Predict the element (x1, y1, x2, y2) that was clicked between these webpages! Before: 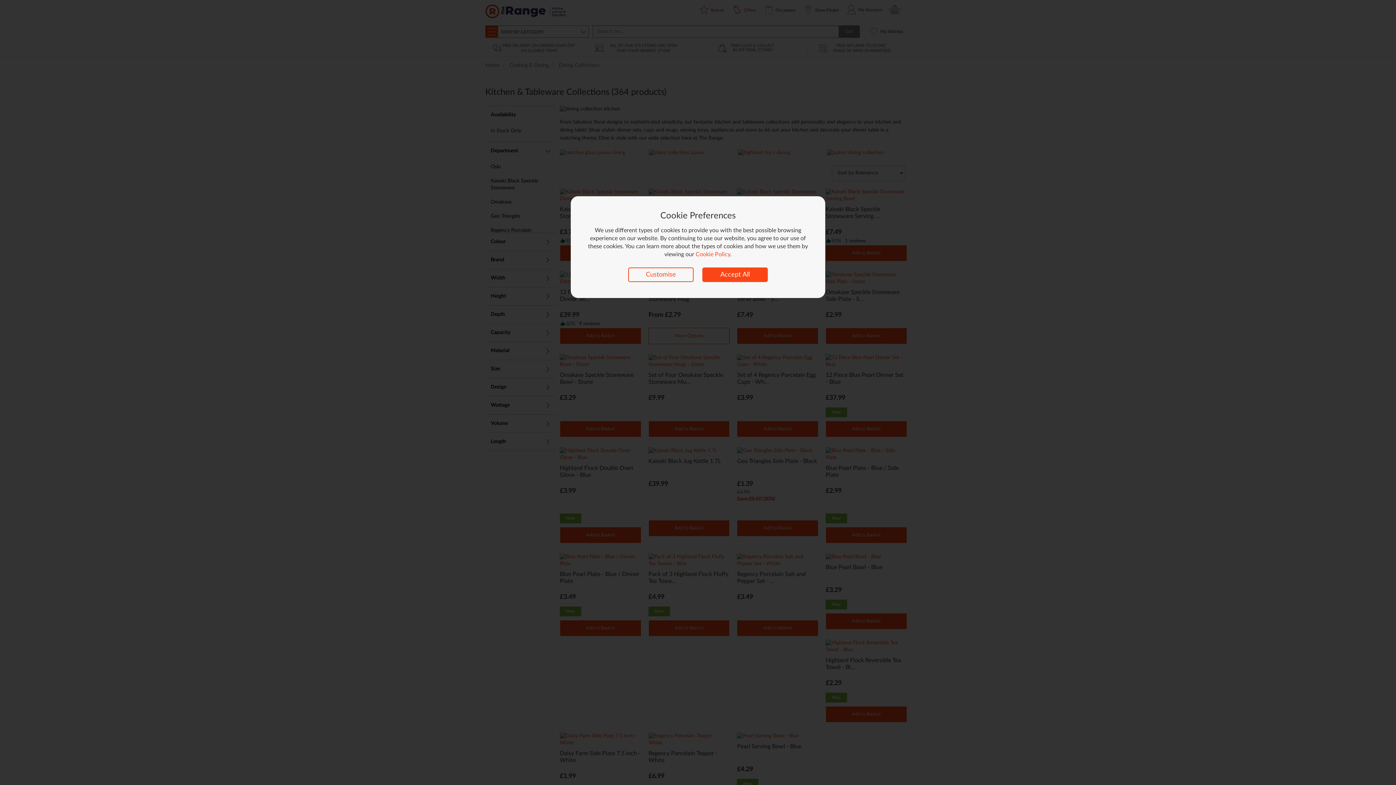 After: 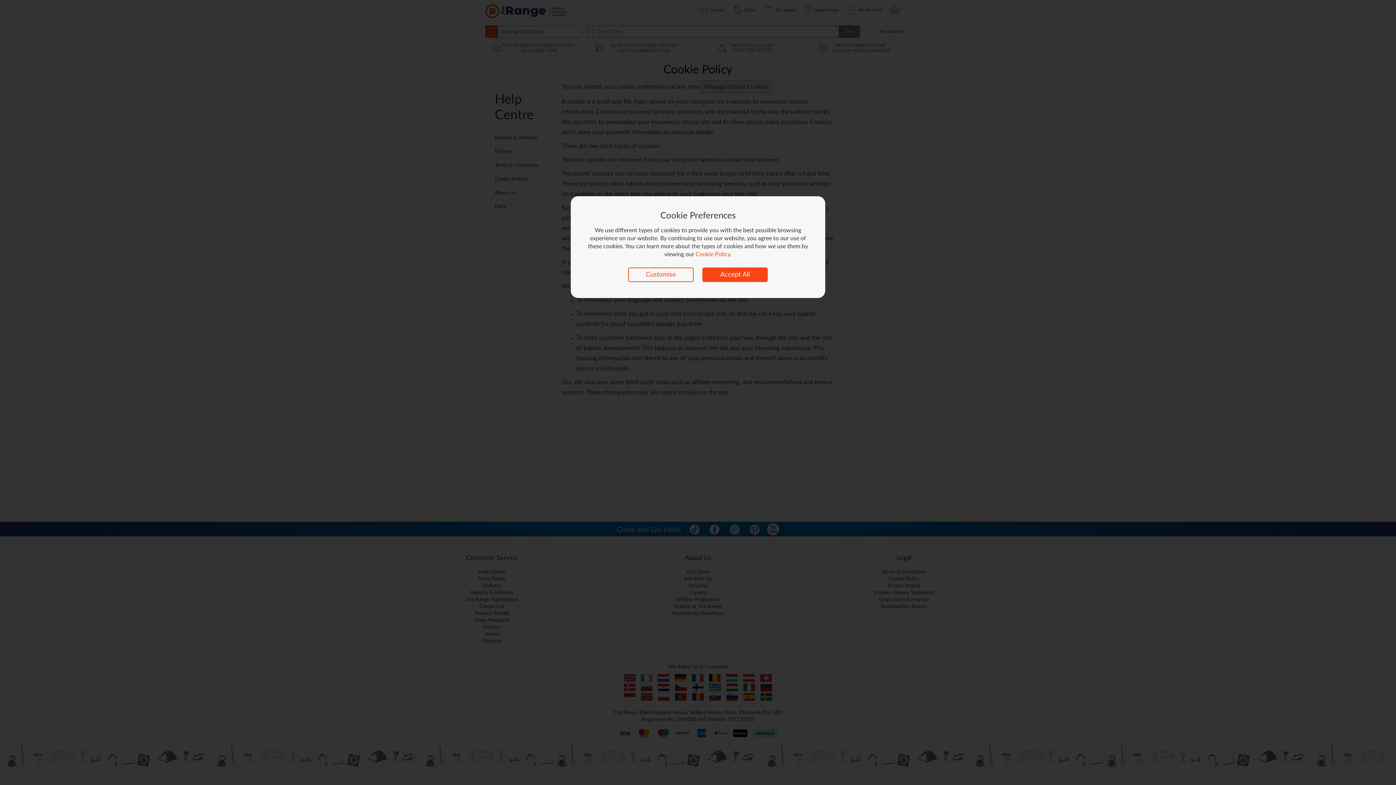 Action: bbox: (695, 251, 730, 257) label: Cookie Policy